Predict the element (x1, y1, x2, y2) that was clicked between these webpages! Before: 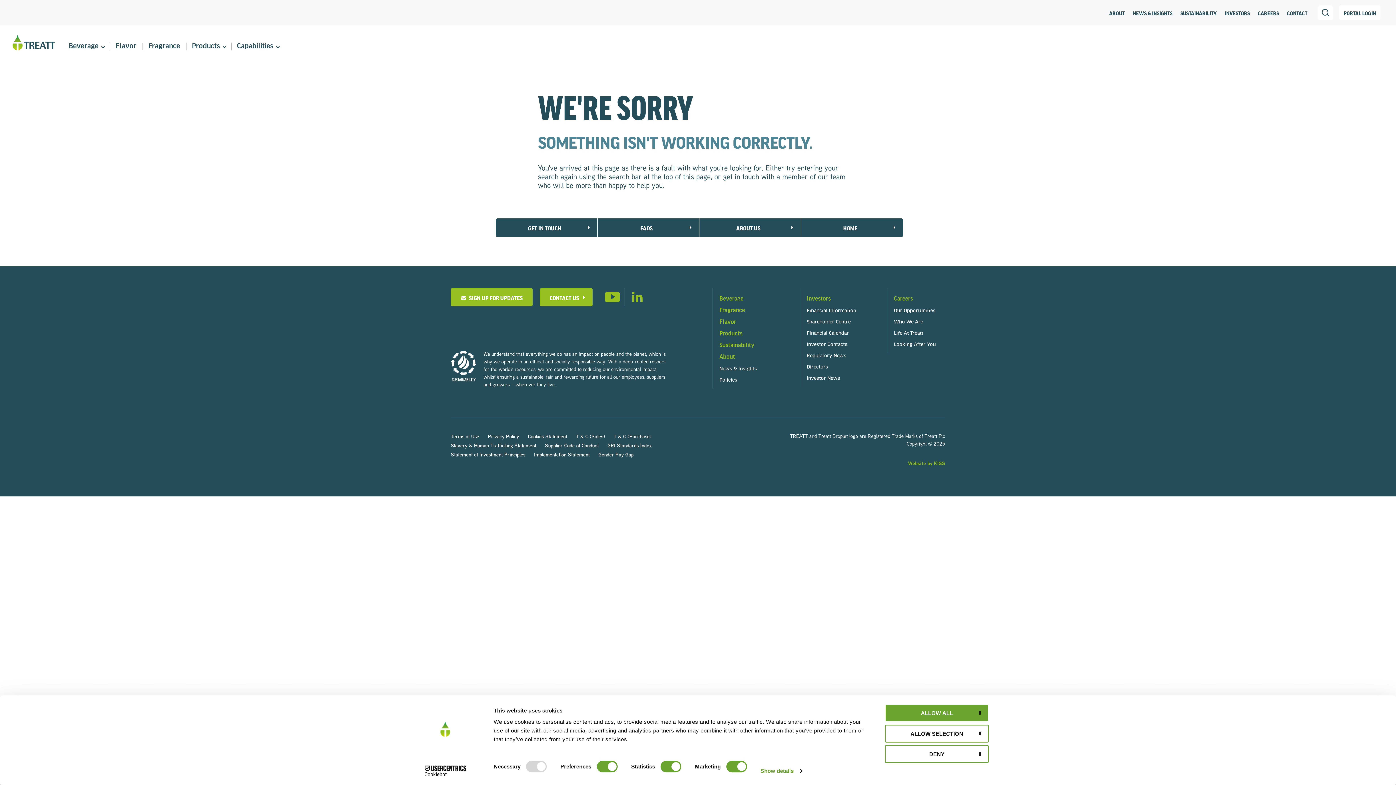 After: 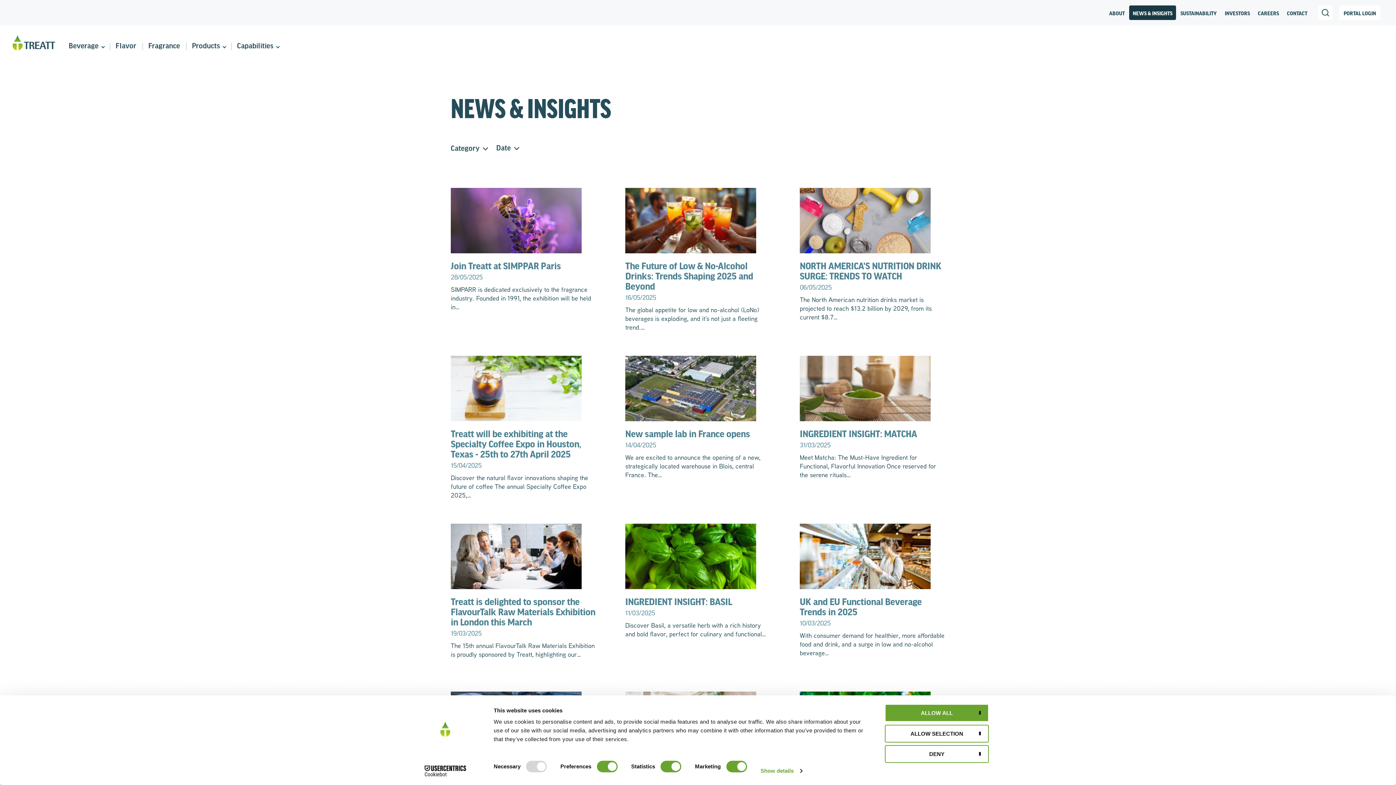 Action: bbox: (719, 366, 757, 372) label: News & Insights